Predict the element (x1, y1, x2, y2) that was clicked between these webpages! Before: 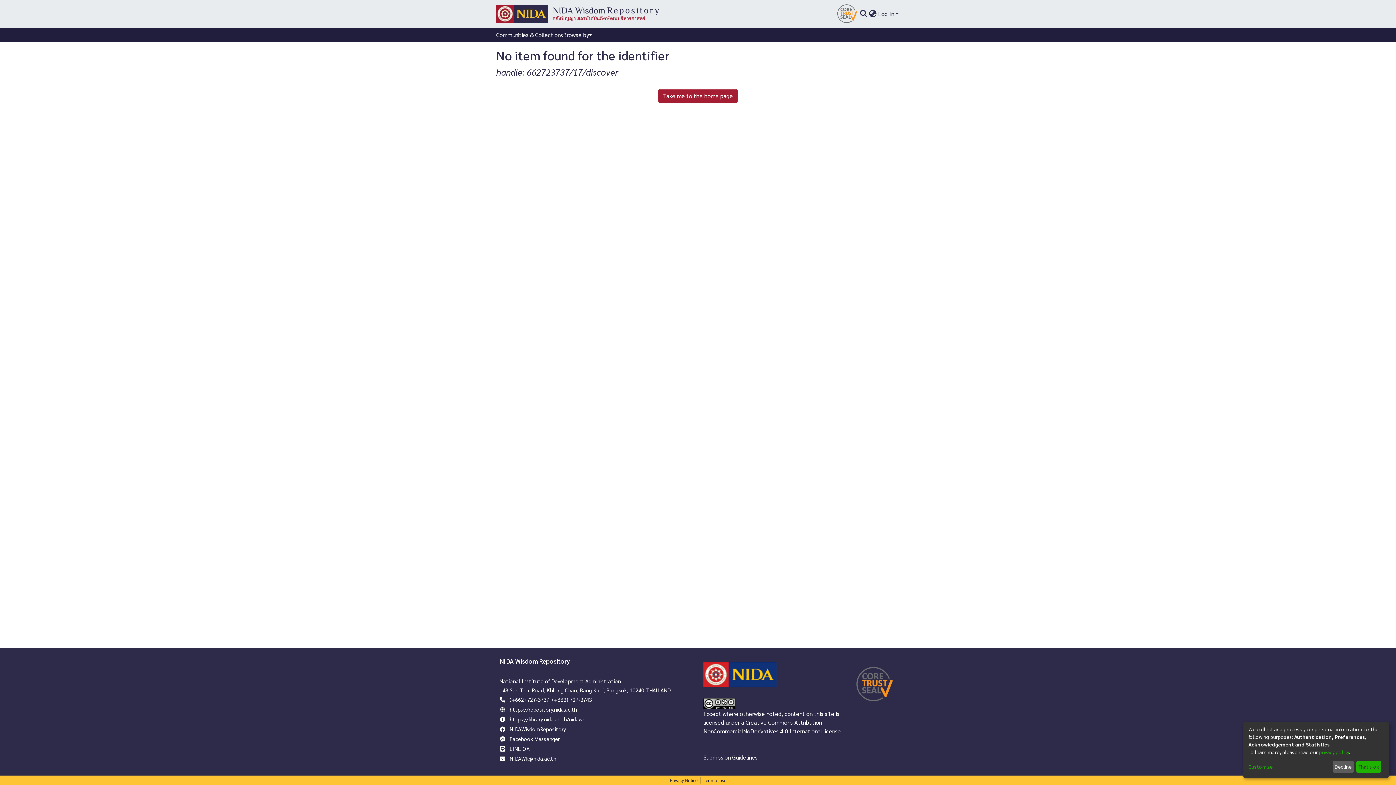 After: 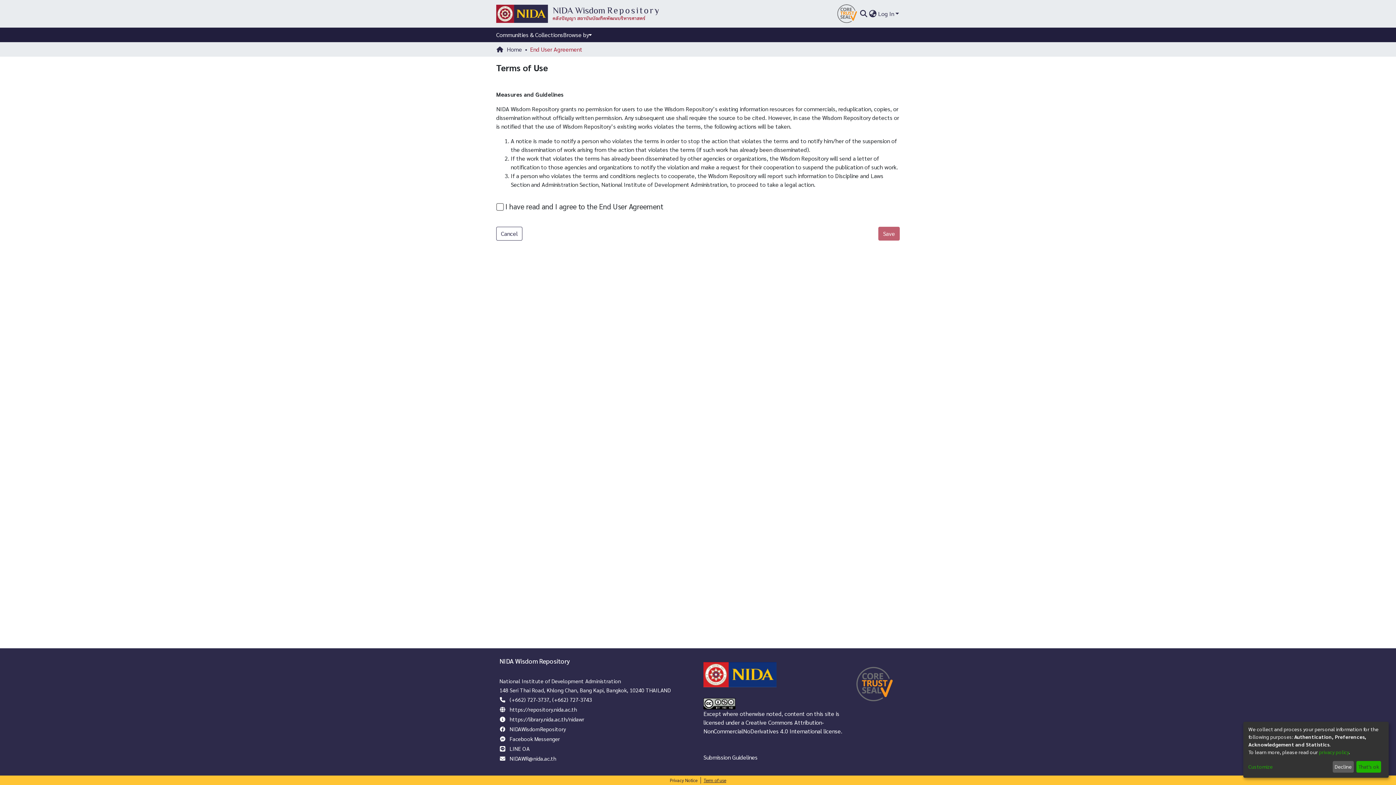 Action: label: Term of use bbox: (700, 777, 729, 784)